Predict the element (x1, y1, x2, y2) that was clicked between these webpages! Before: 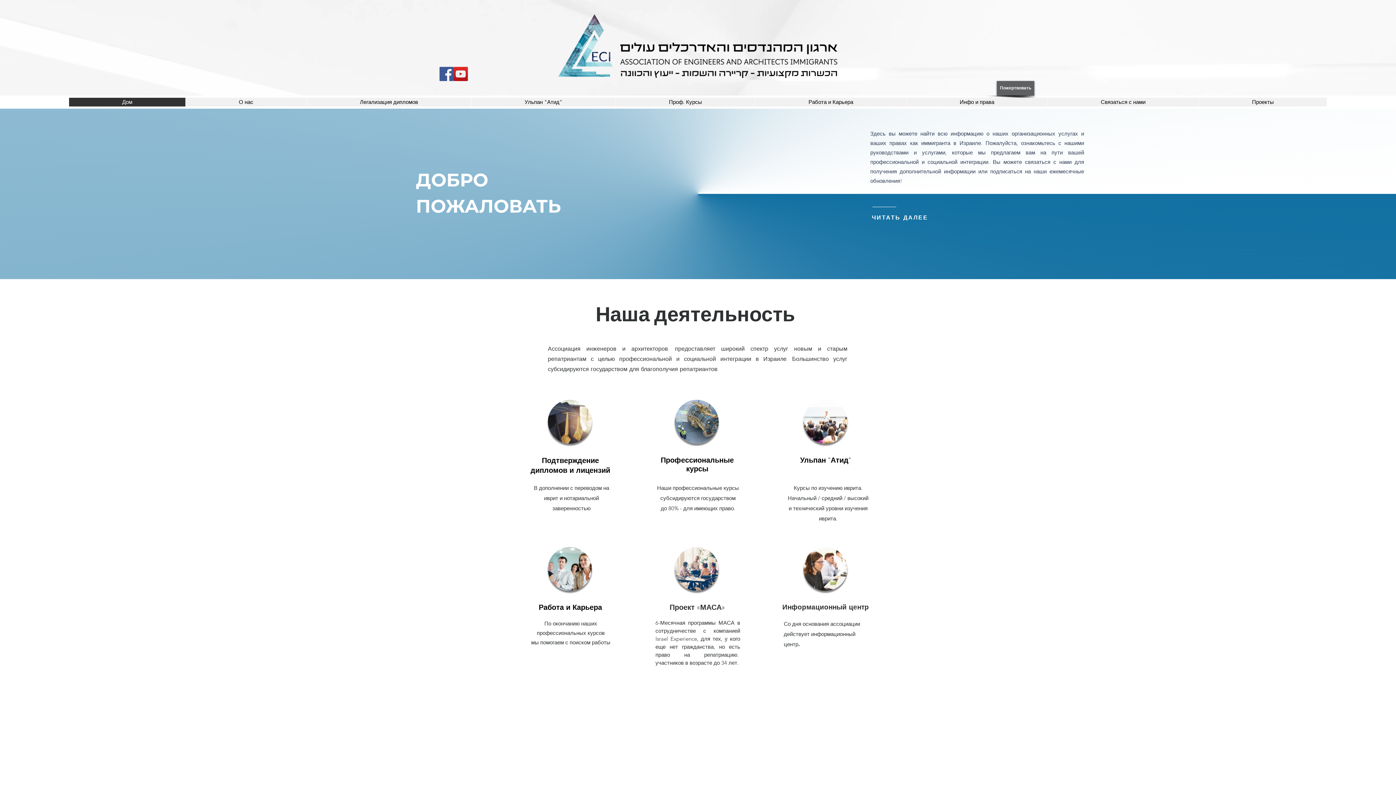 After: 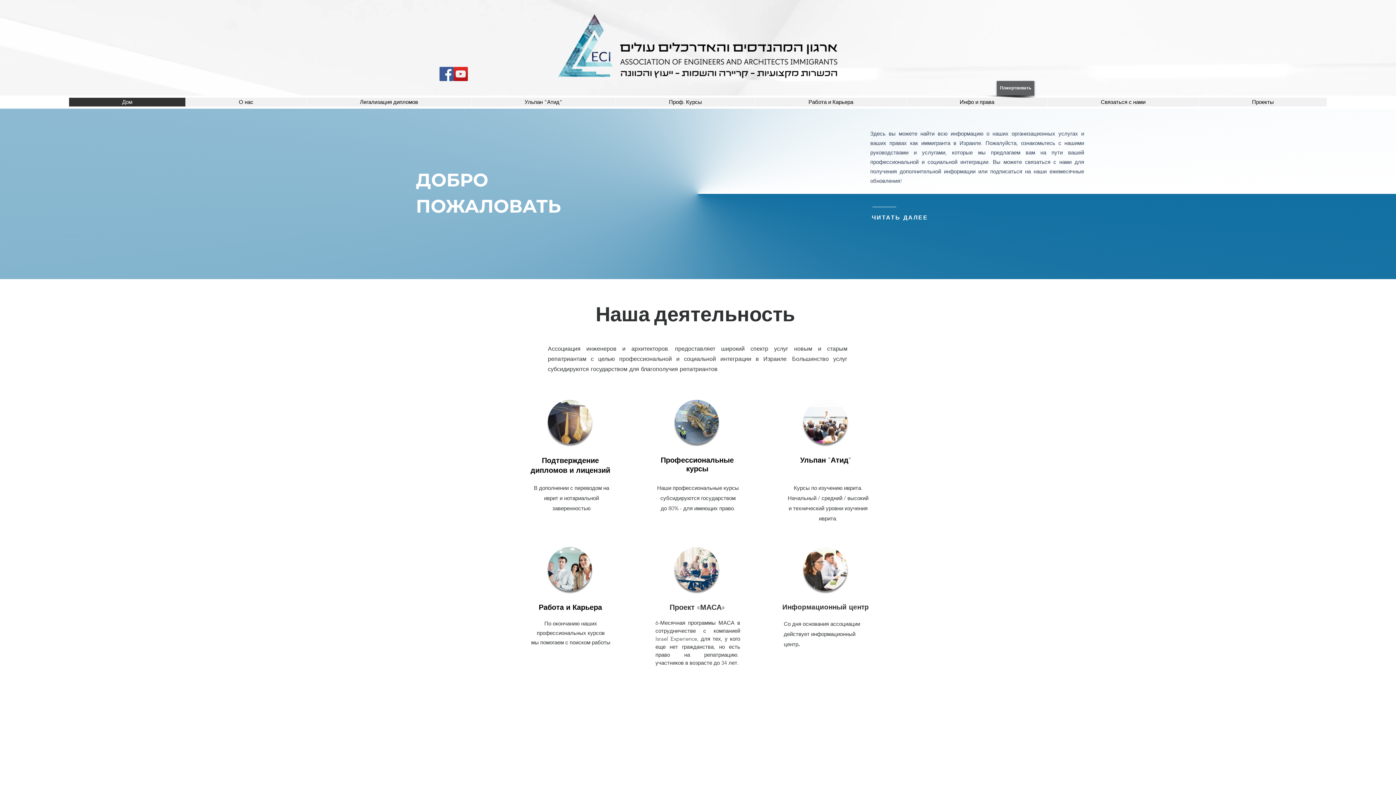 Action: label: Facebook bbox: (439, 66, 453, 81)